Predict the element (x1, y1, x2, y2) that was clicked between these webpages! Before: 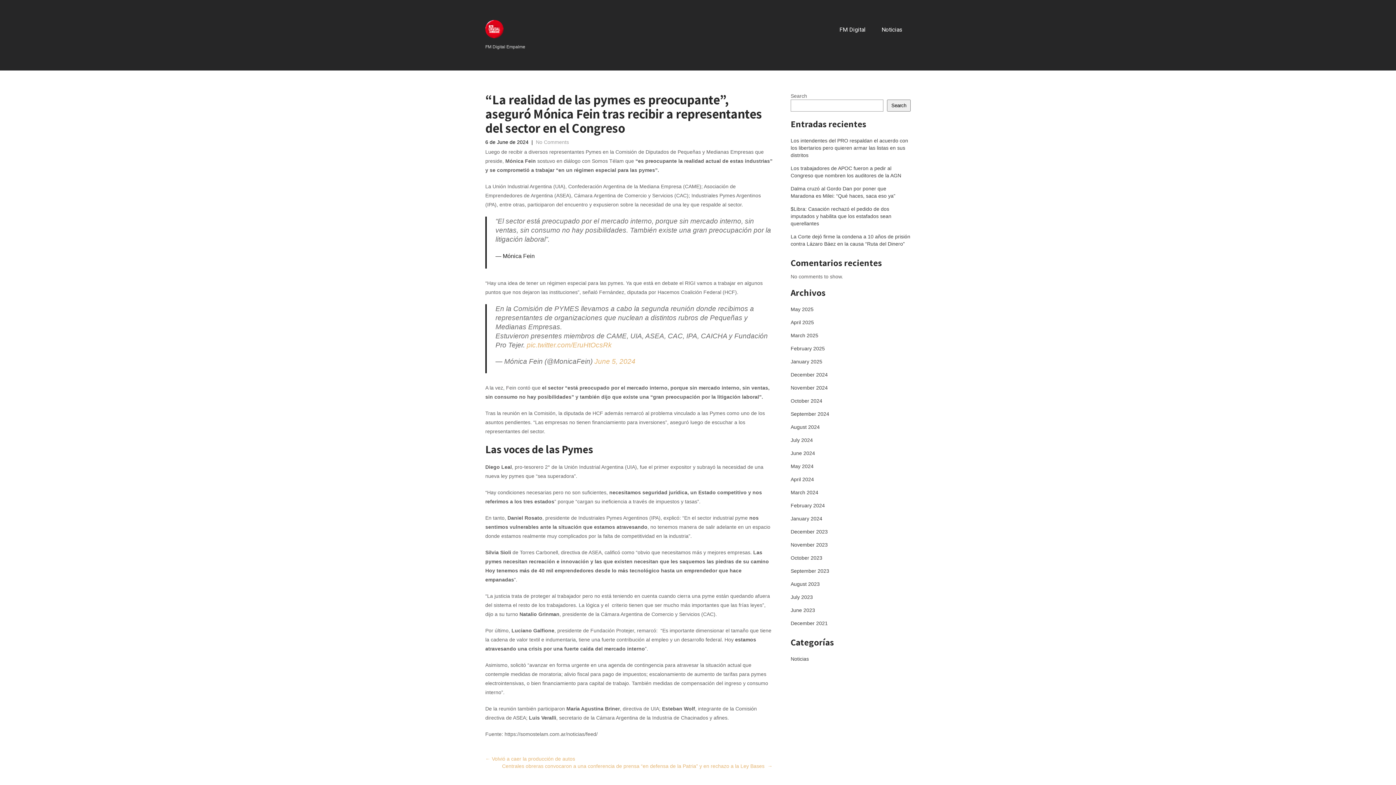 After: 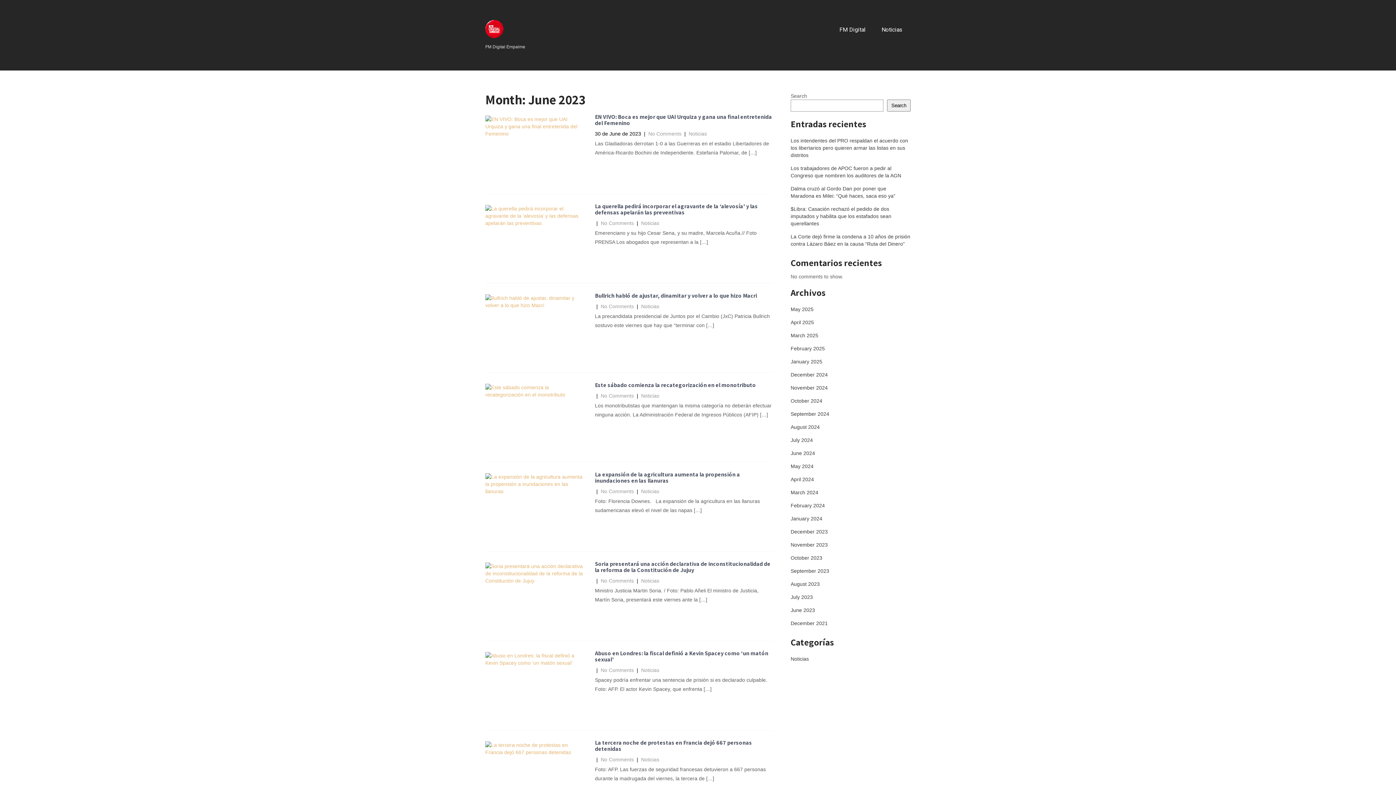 Action: bbox: (790, 606, 815, 614) label: June 2023